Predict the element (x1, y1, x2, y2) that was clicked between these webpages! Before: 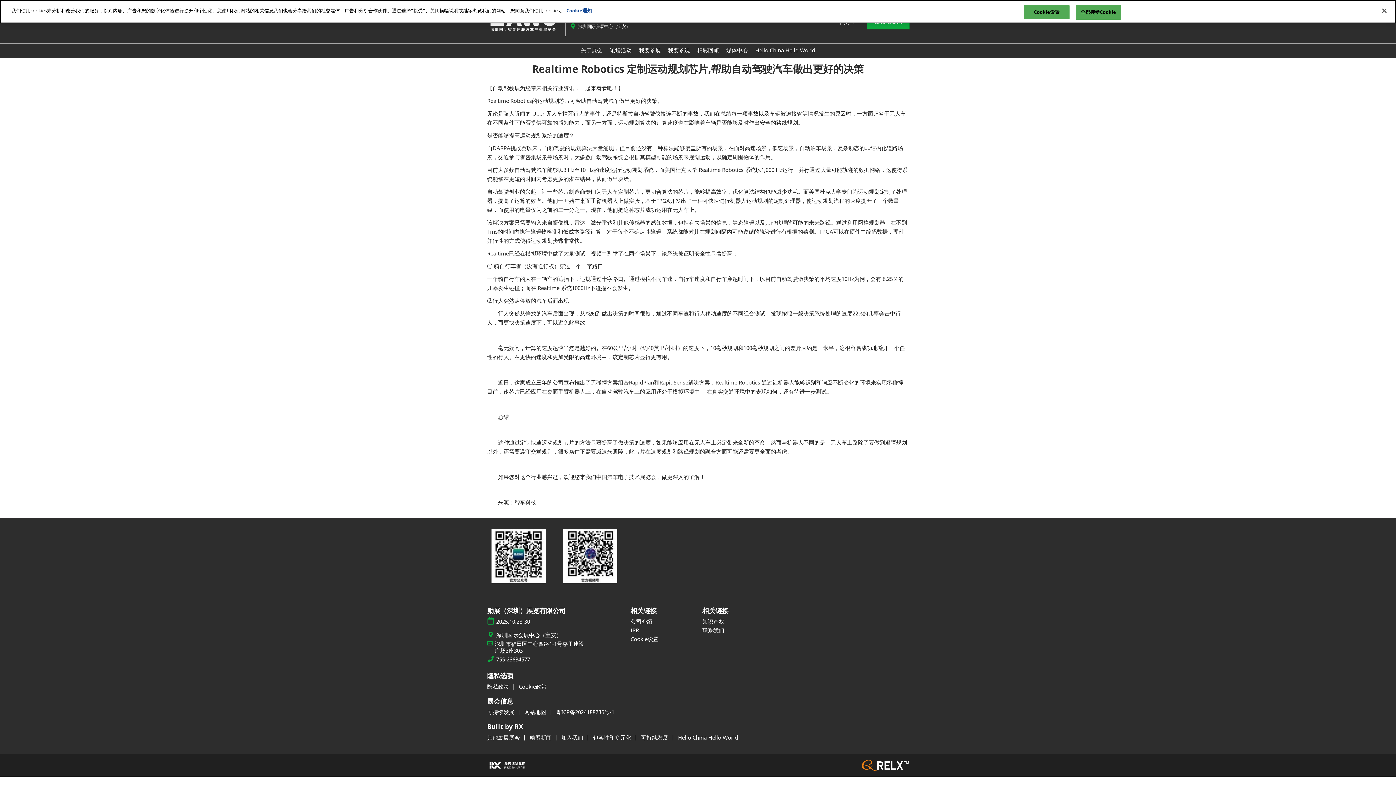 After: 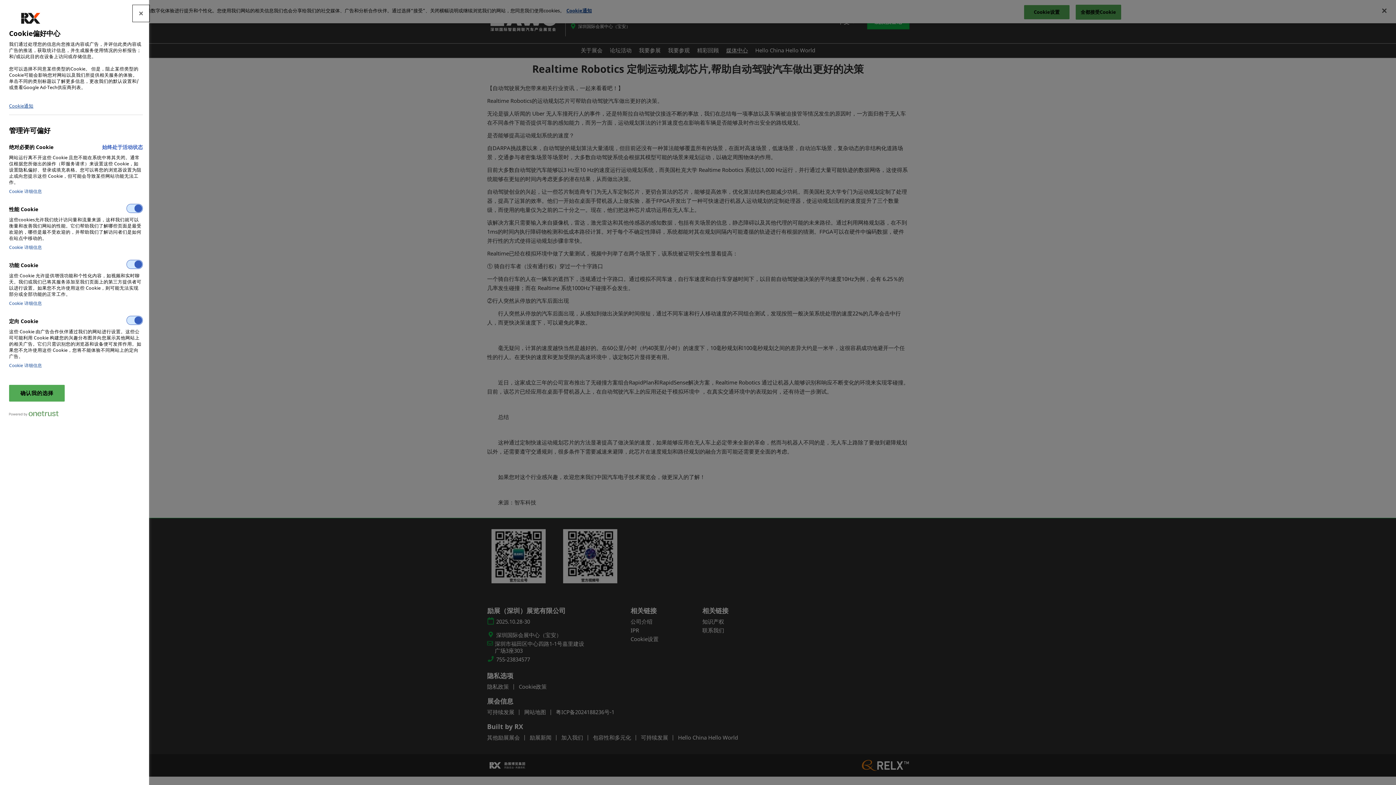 Action: label: Cookie设置 bbox: (1024, 5, 1069, 19)